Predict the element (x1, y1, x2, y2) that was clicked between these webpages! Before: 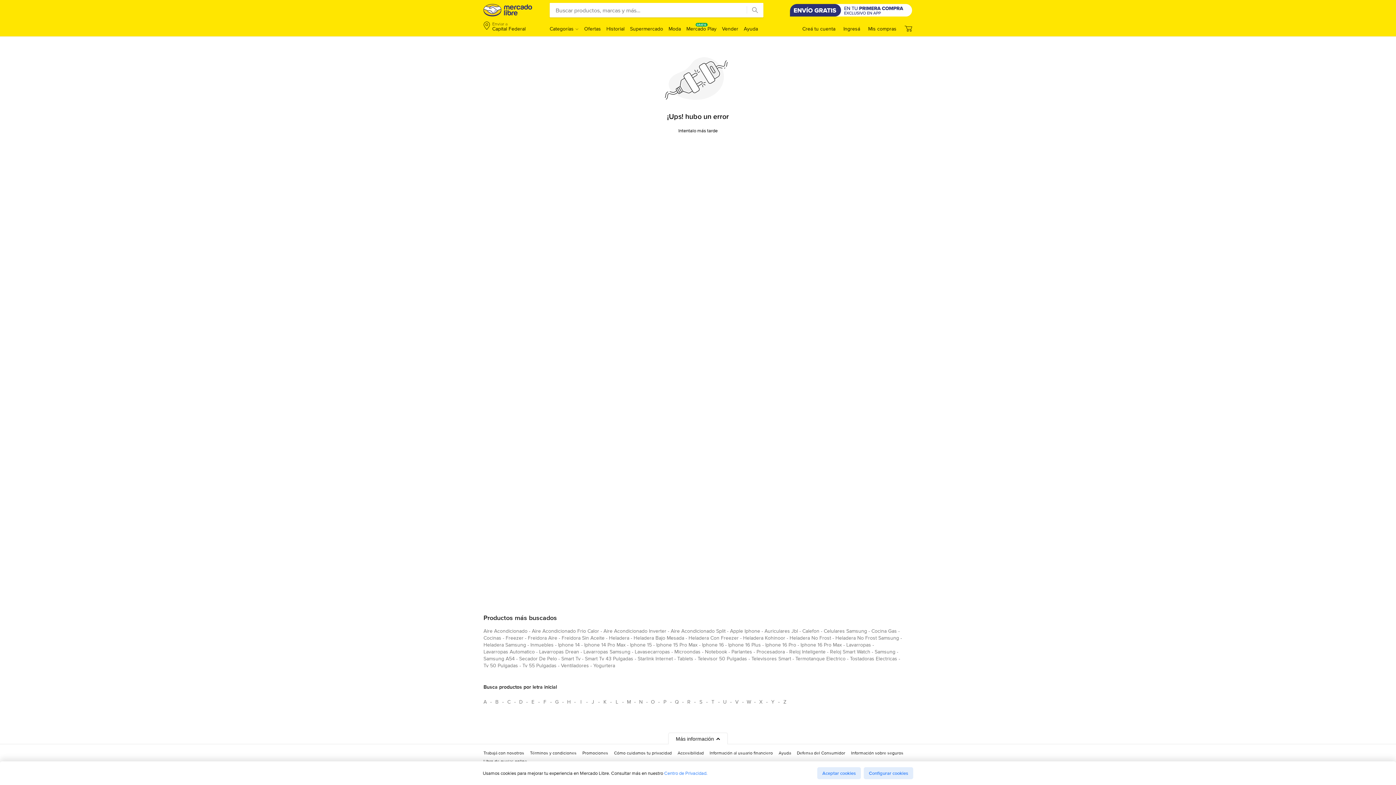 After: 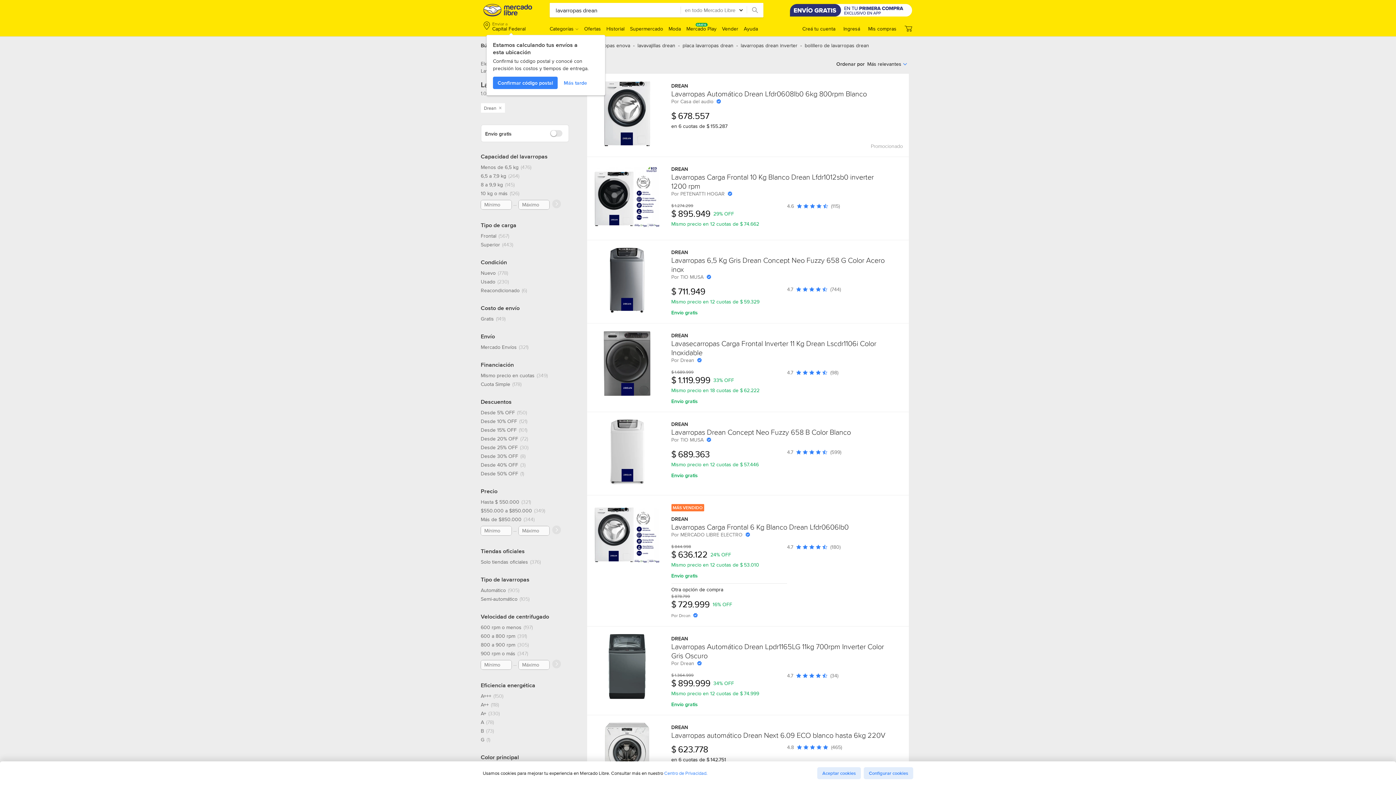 Action: bbox: (539, 648, 579, 658) label: lavarropas drean